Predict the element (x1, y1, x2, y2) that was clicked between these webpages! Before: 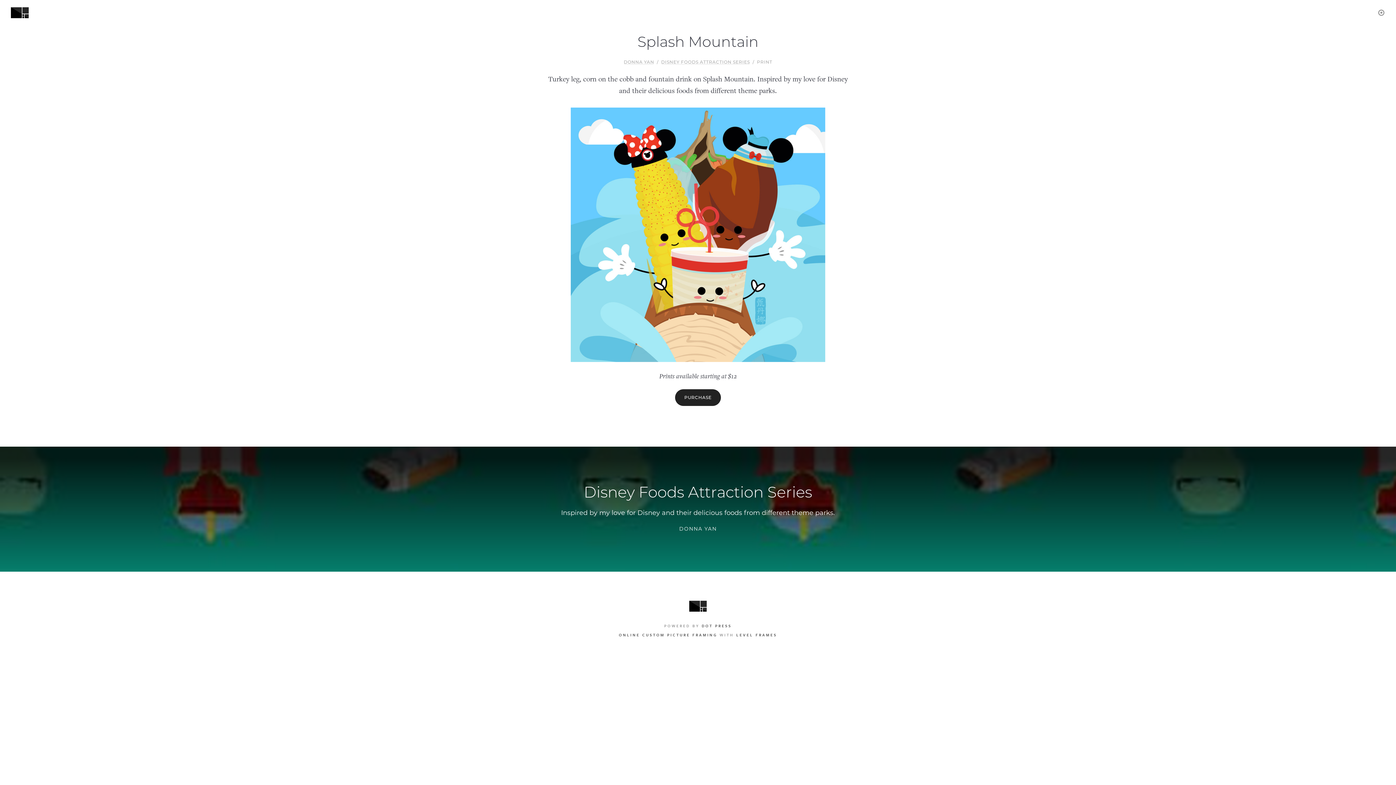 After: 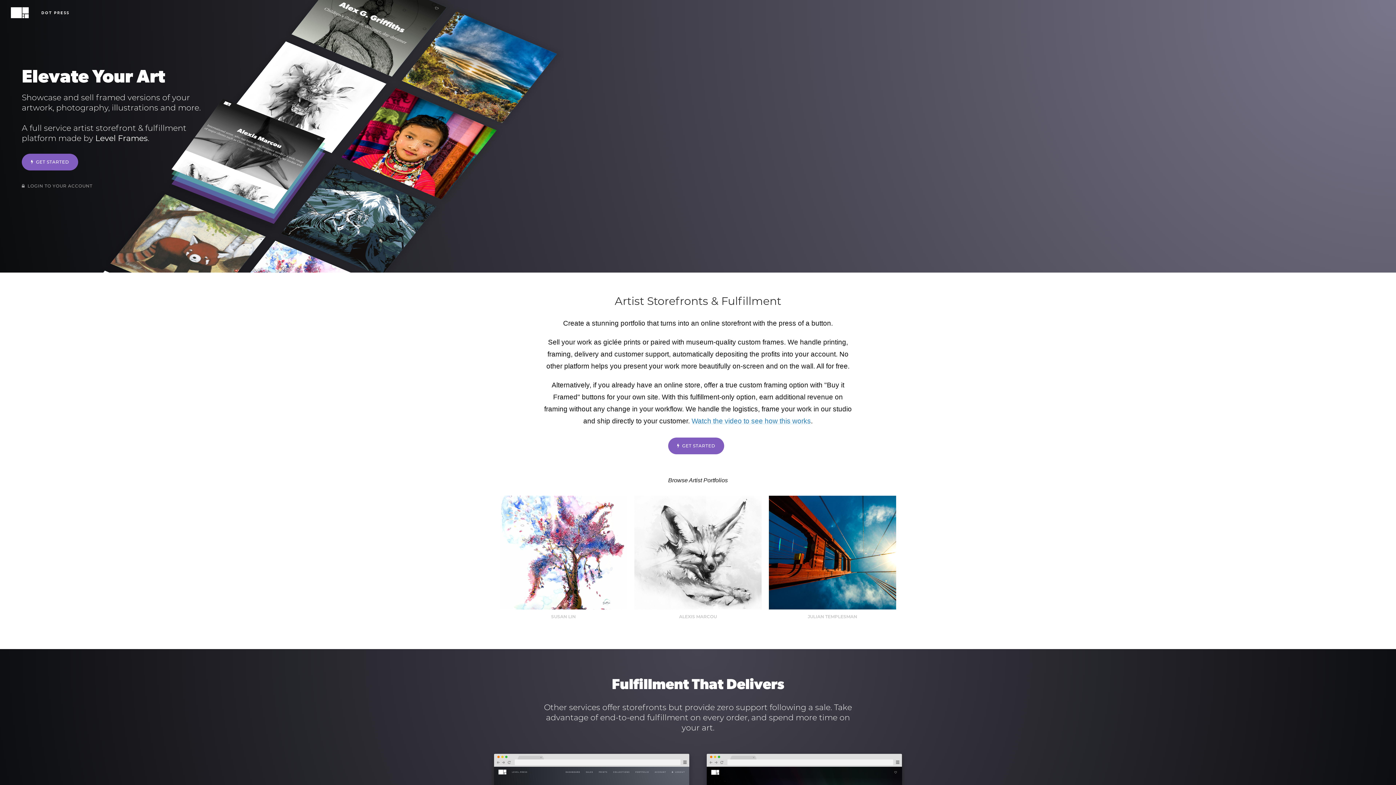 Action: label: POWERED BY DOT PRESS bbox: (664, 623, 732, 629)